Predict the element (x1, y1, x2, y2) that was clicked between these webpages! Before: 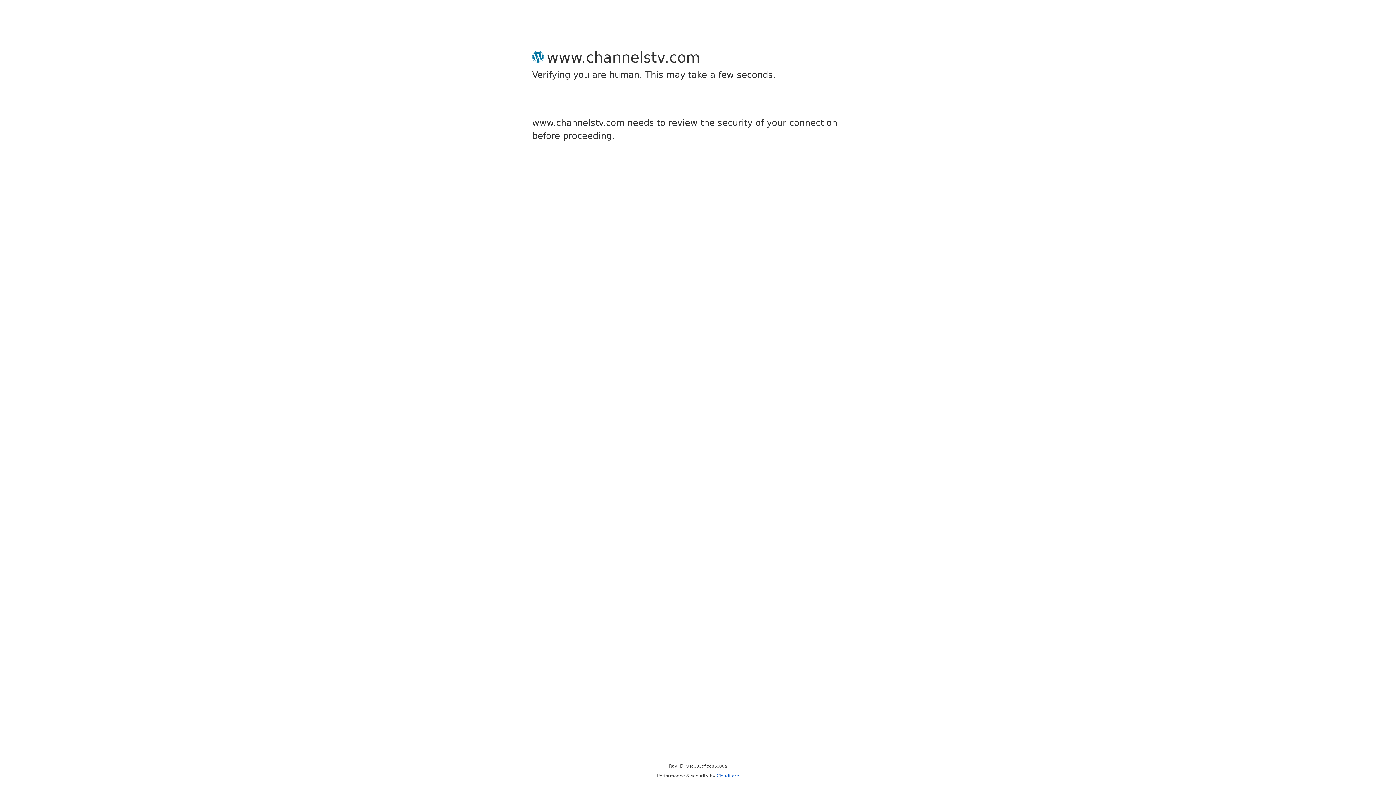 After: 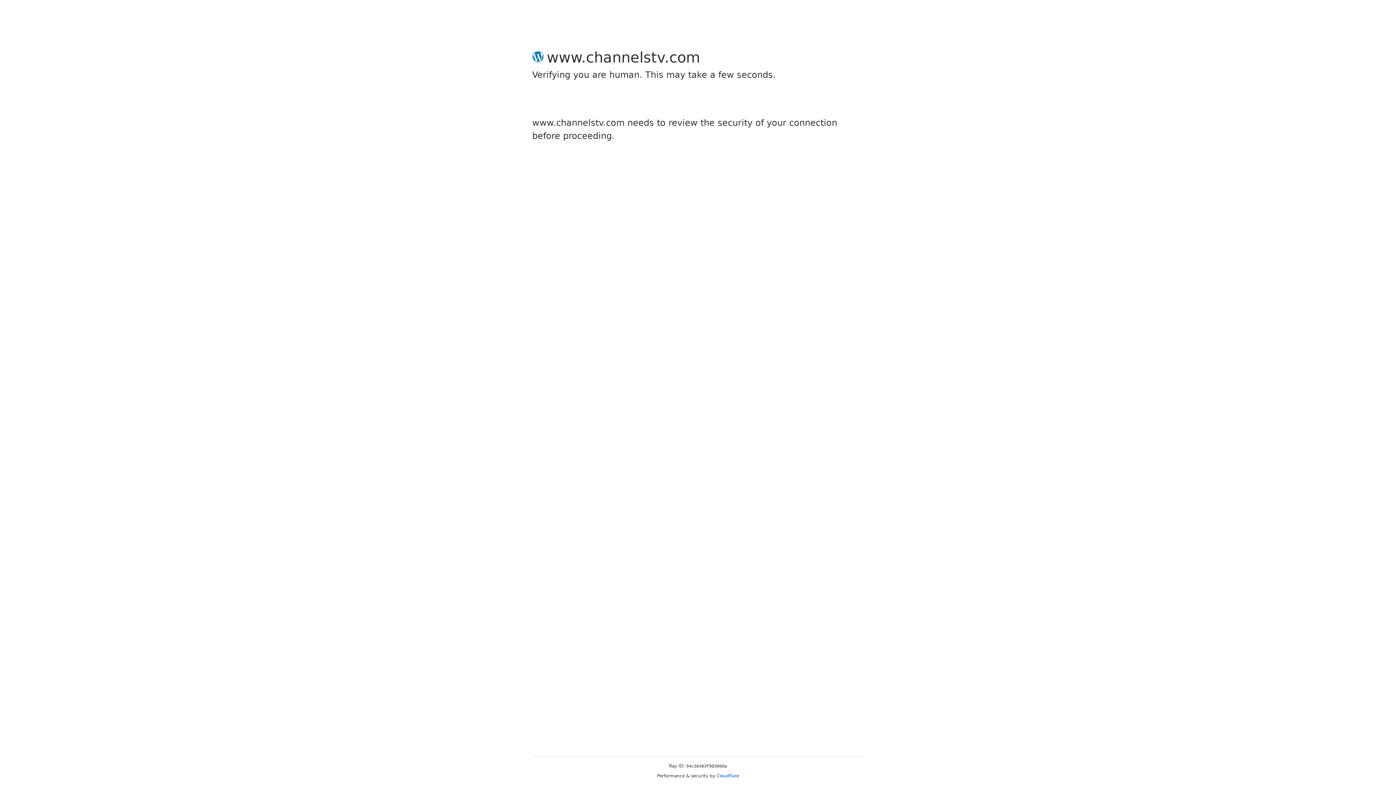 Action: bbox: (716, 773, 739, 778) label: Cloudflare